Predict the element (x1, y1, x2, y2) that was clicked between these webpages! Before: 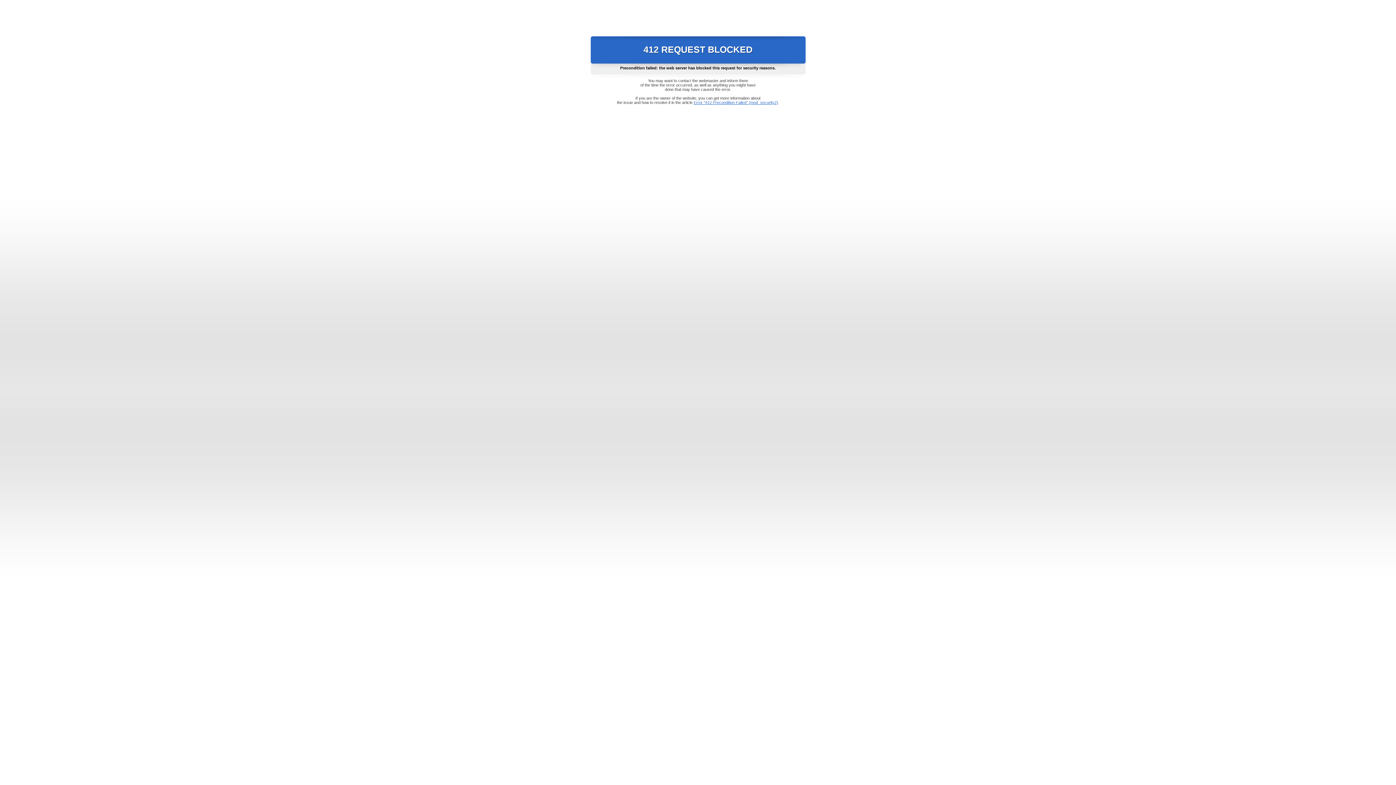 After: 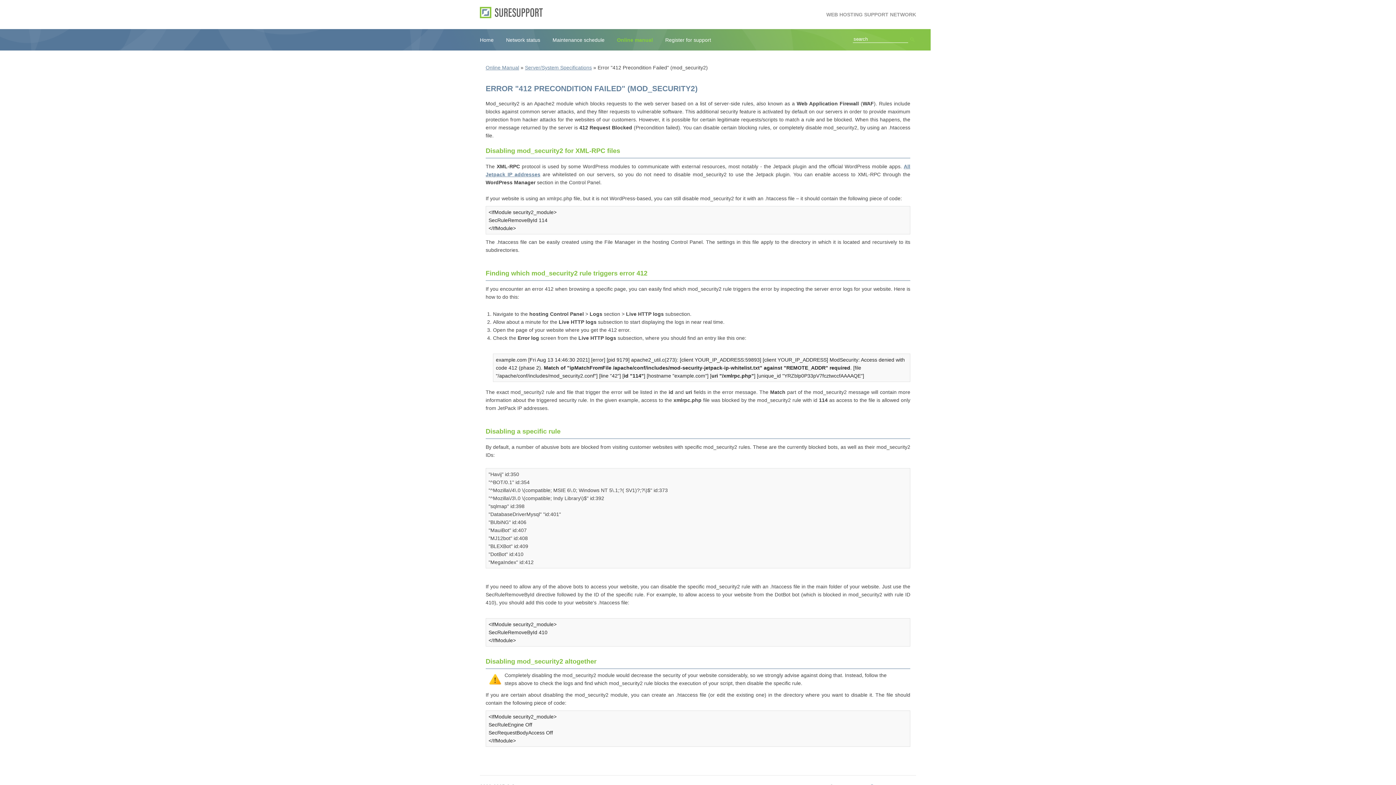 Action: label: Error "412 Precondition Failed" (mod_security2) bbox: (693, 100, 778, 104)